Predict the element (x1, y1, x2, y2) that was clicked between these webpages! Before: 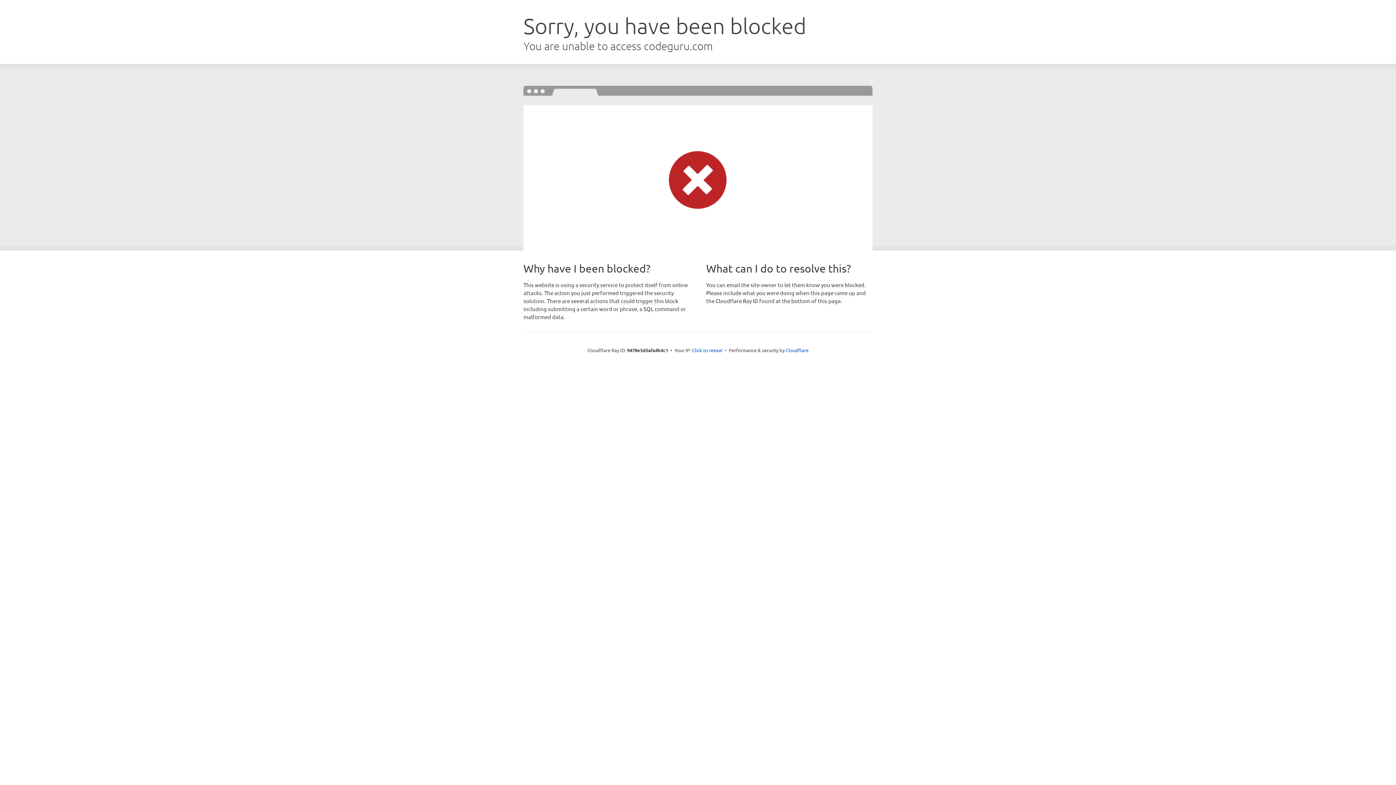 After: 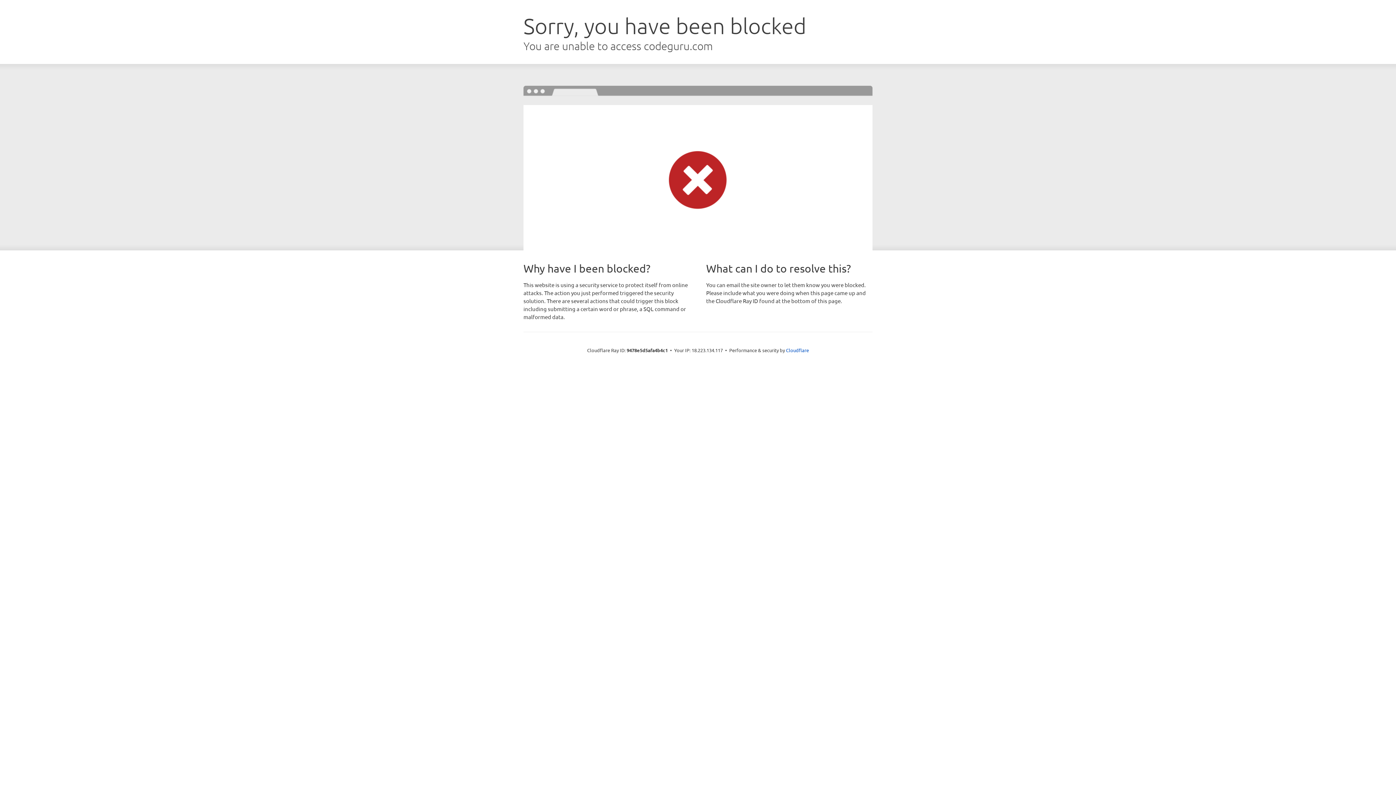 Action: label: Click to reveal bbox: (692, 346, 722, 353)